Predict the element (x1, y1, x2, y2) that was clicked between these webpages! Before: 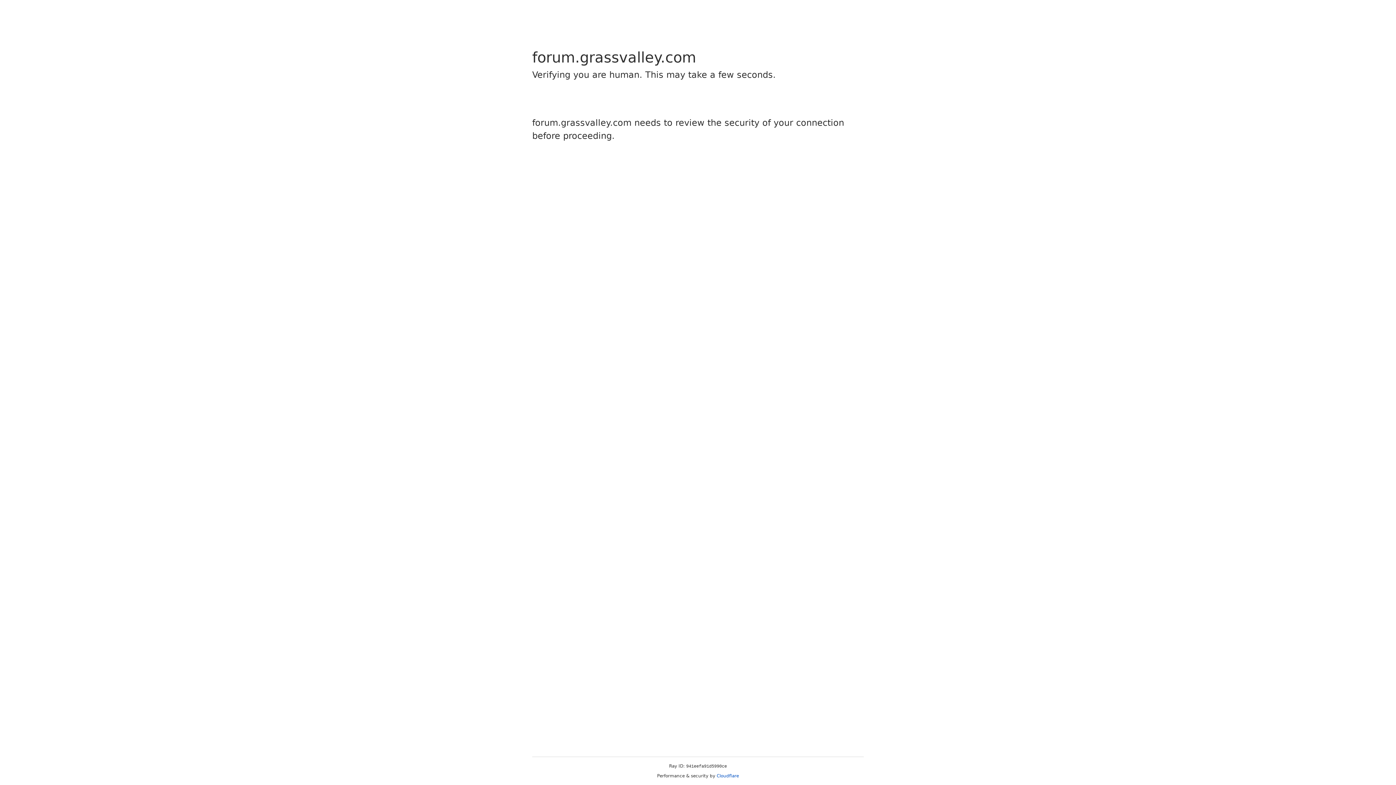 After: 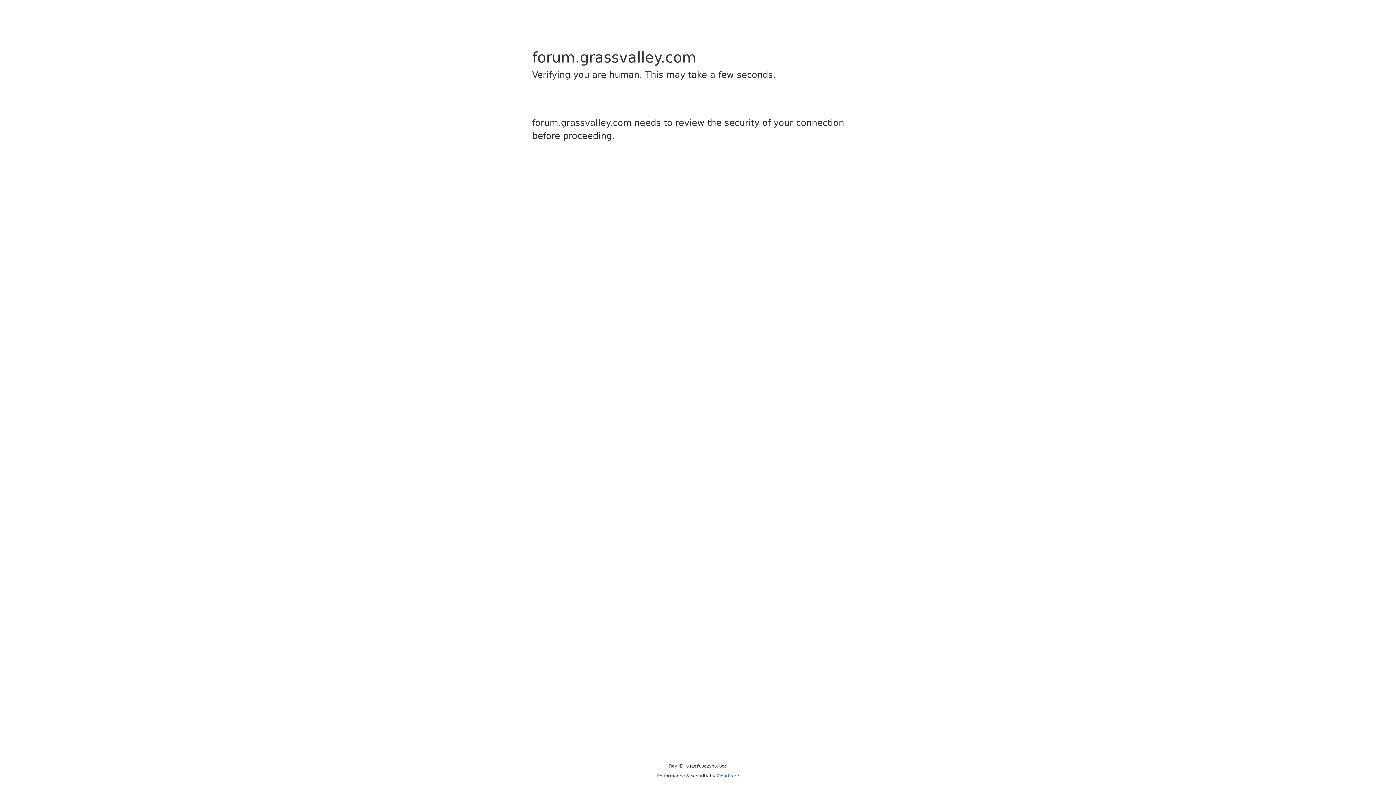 Action: bbox: (716, 773, 739, 778) label: Cloudflare